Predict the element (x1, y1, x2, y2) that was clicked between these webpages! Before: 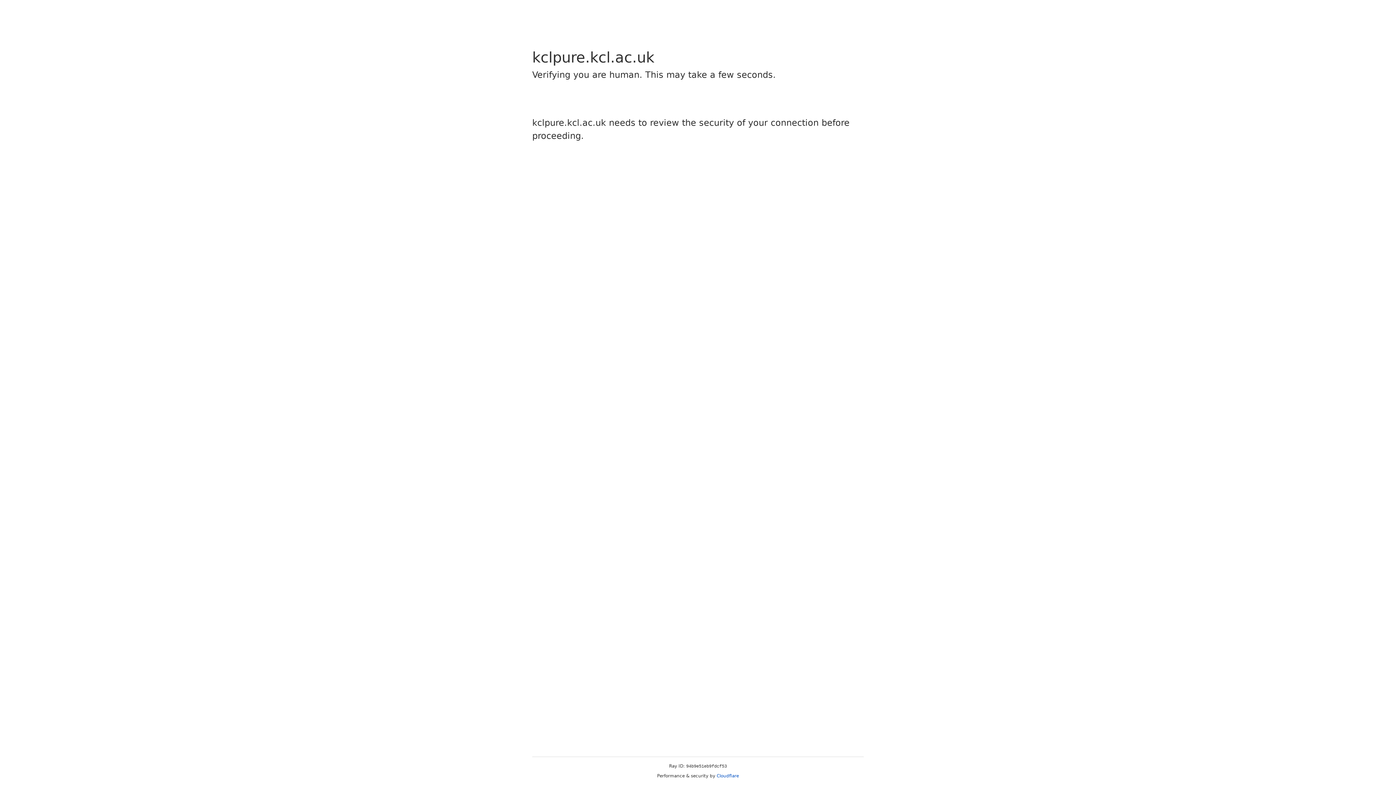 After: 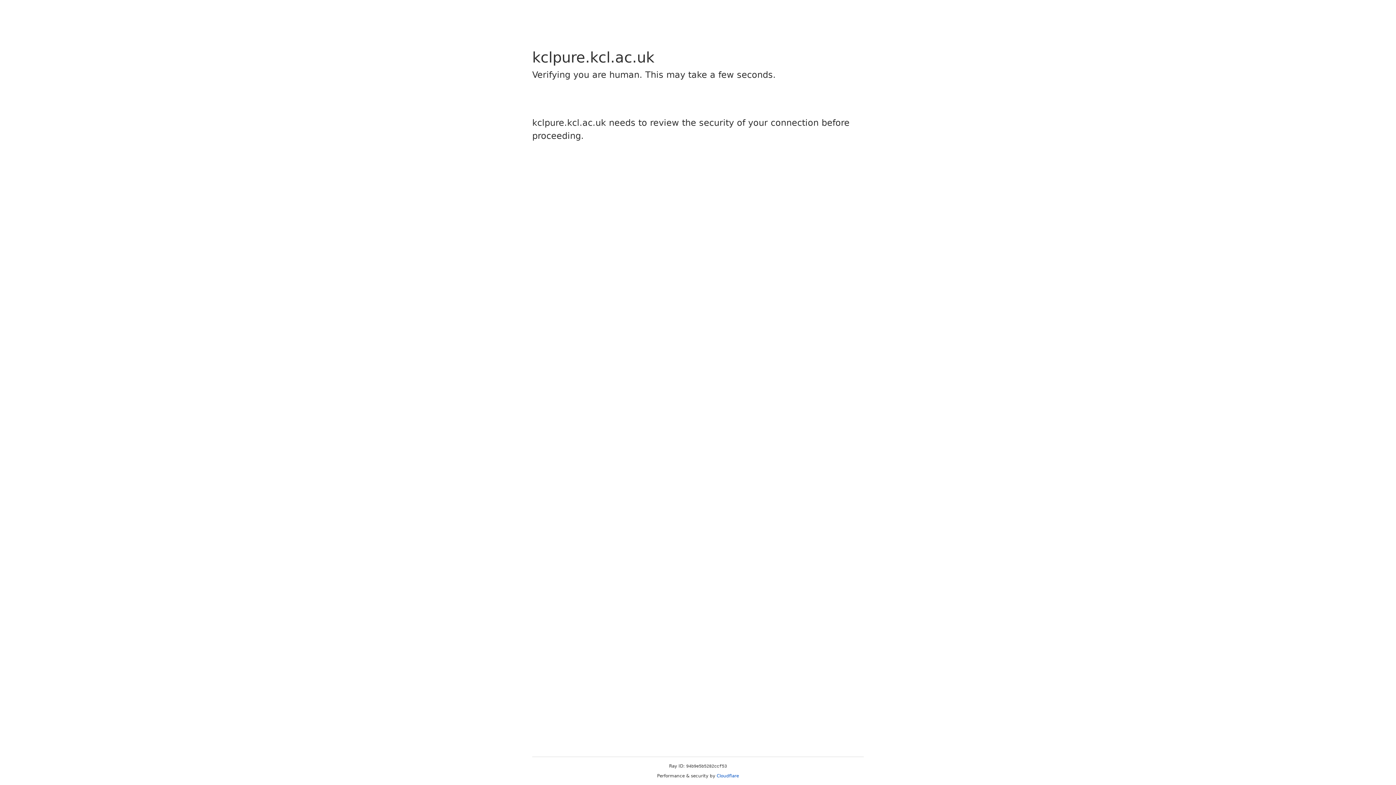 Action: bbox: (716, 773, 739, 778) label: Cloudflare